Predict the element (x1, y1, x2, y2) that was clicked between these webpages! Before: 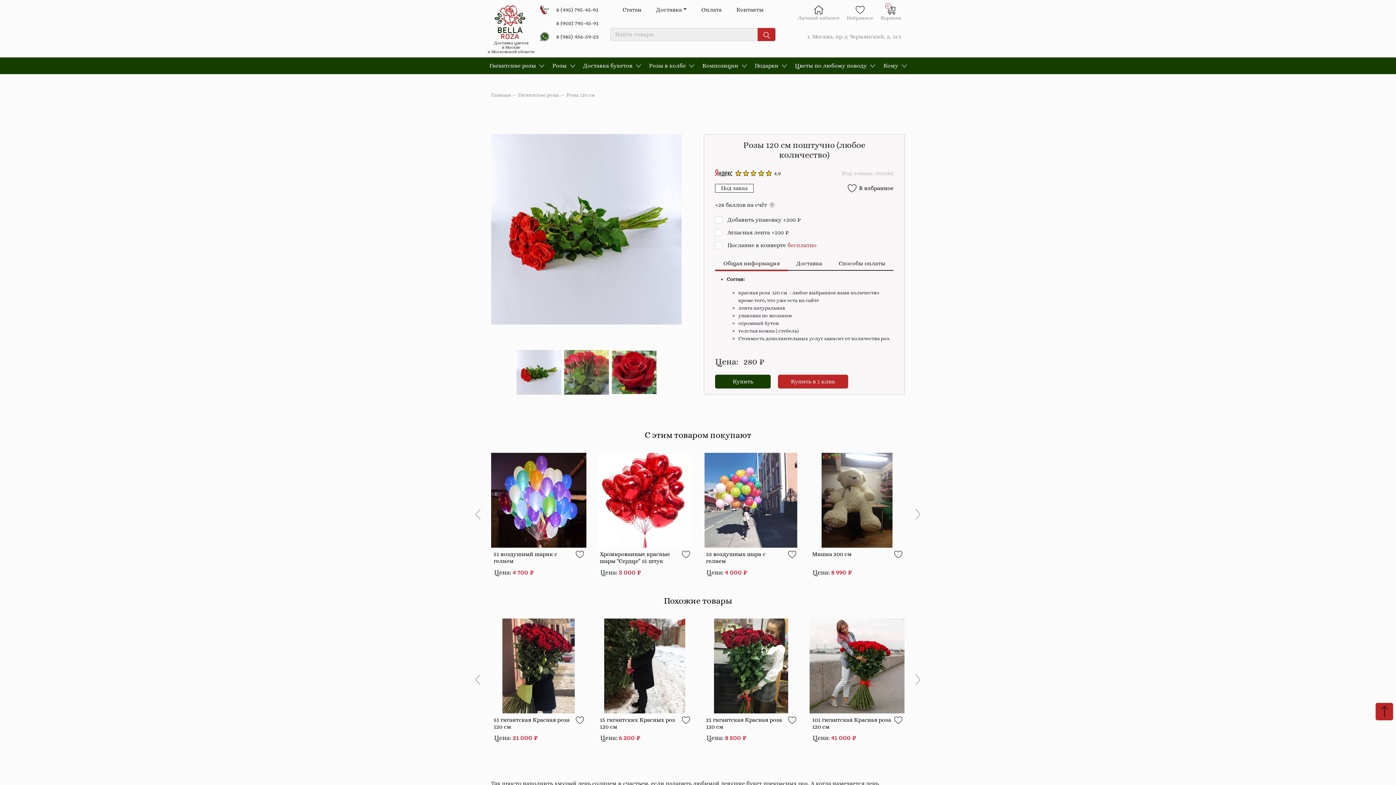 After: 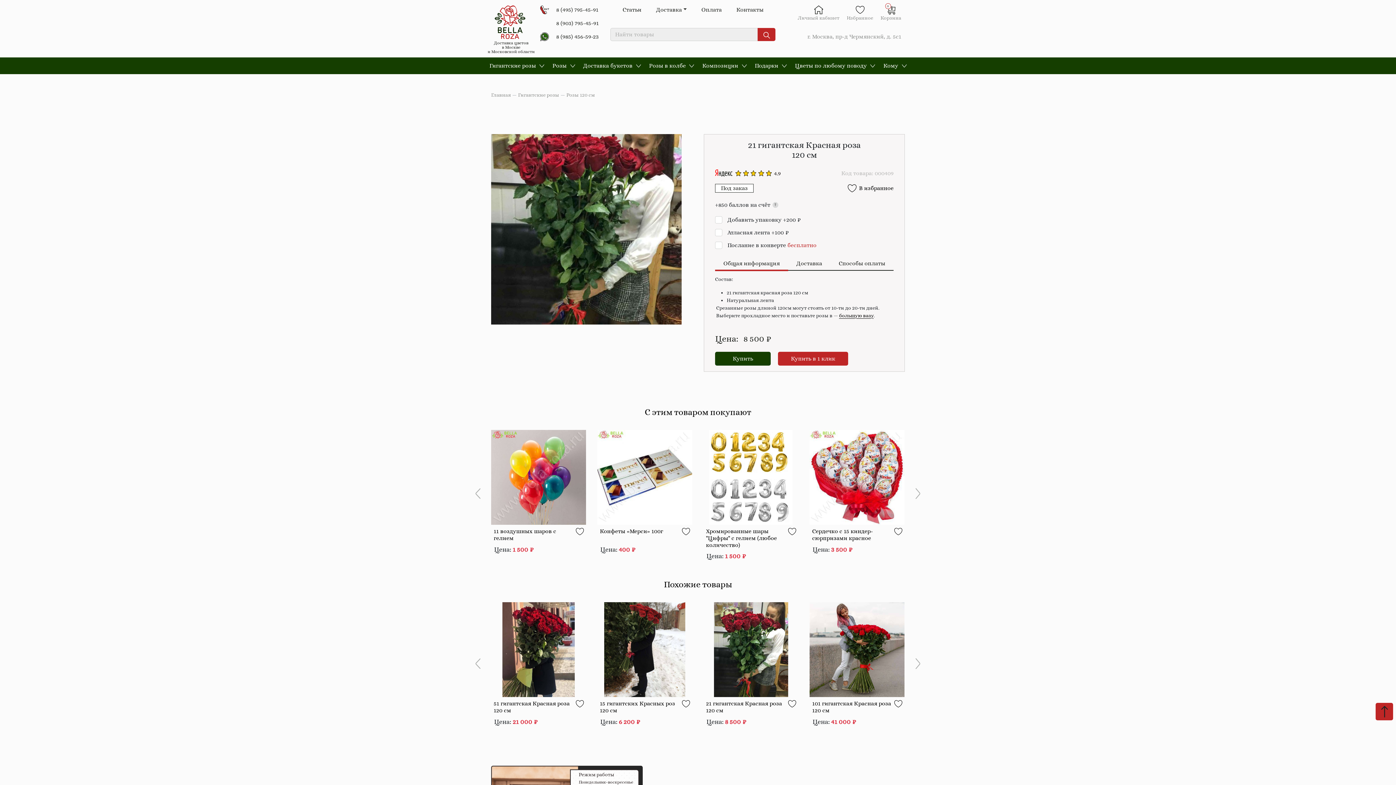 Action: label: 21 гигантская Красная роза 120 см bbox: (706, 716, 786, 730)